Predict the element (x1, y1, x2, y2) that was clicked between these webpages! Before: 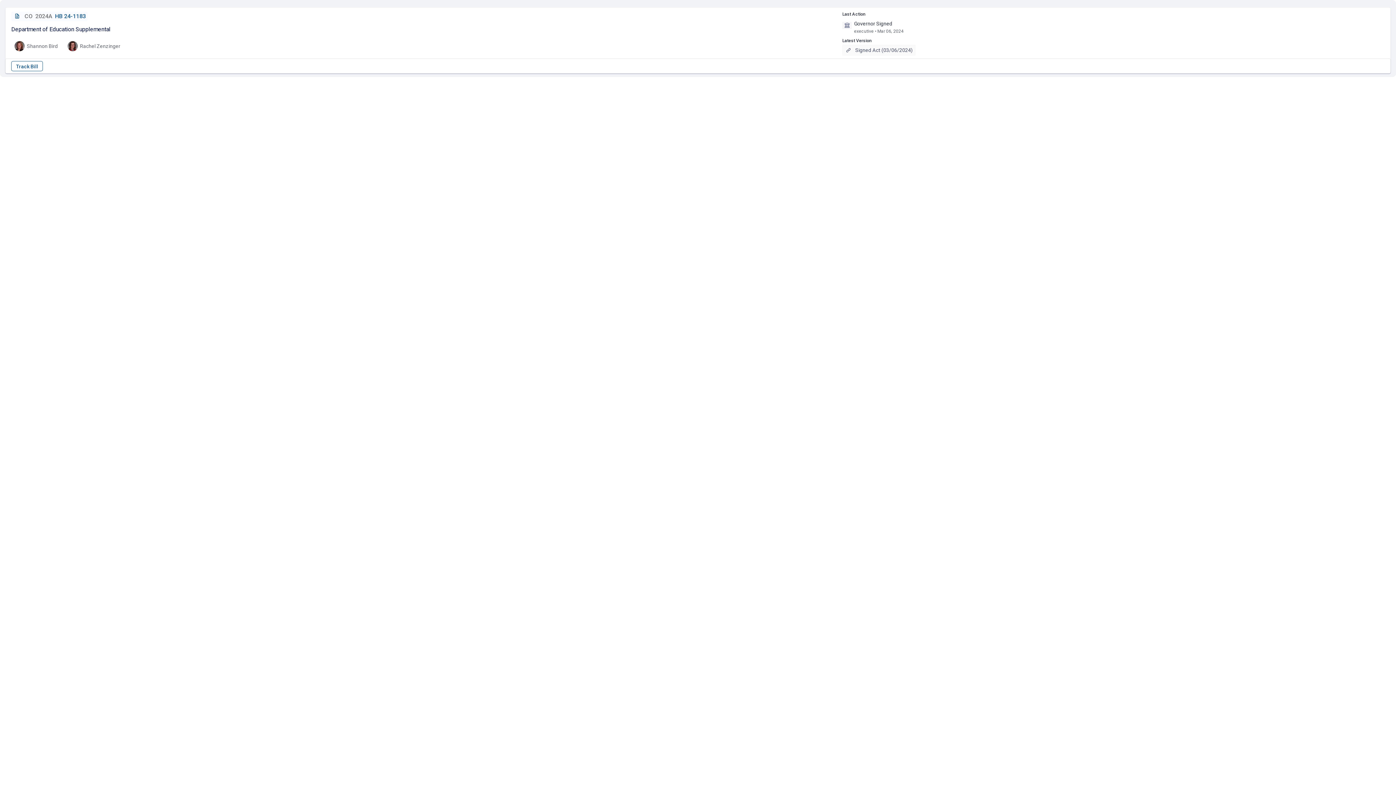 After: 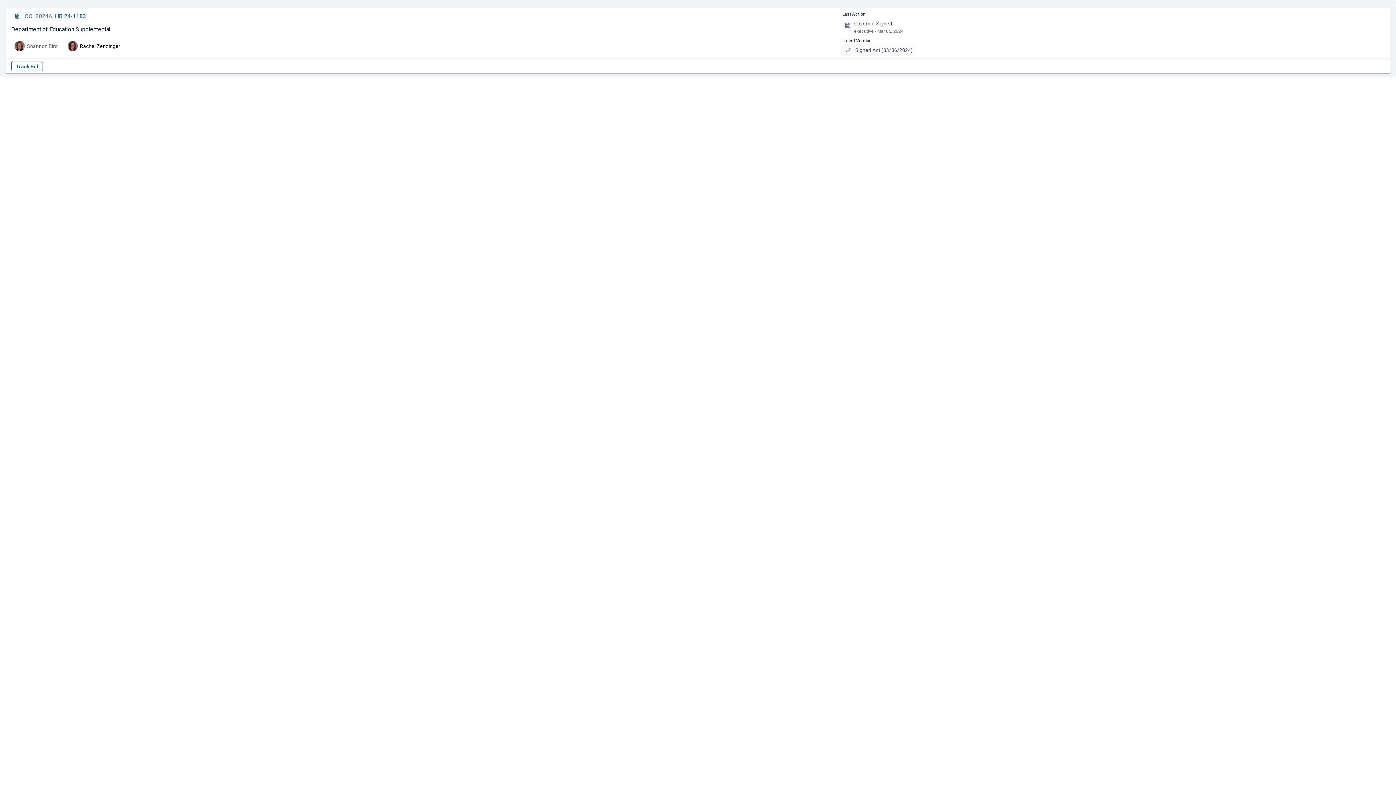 Action: bbox: (67, 40, 120, 51) label: Rachel Zenzinger